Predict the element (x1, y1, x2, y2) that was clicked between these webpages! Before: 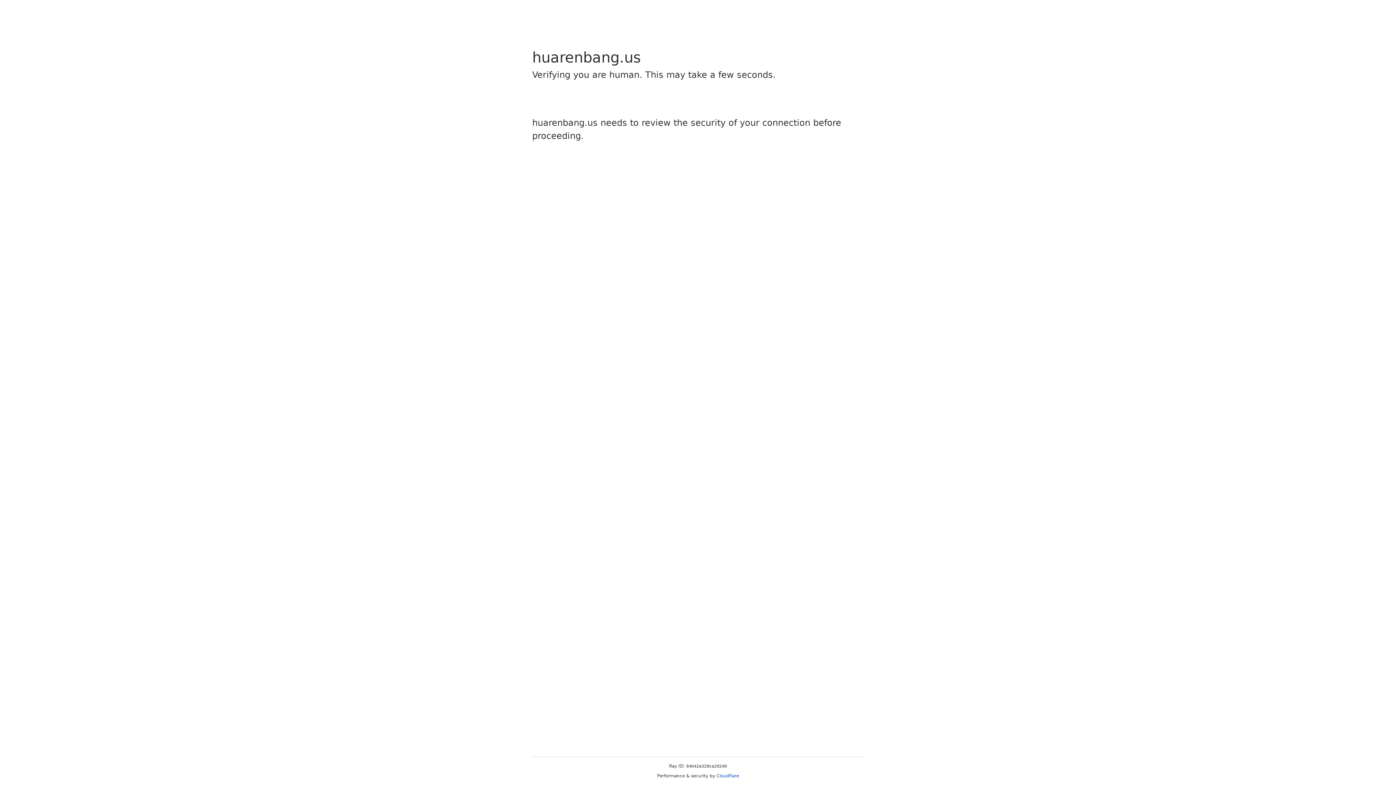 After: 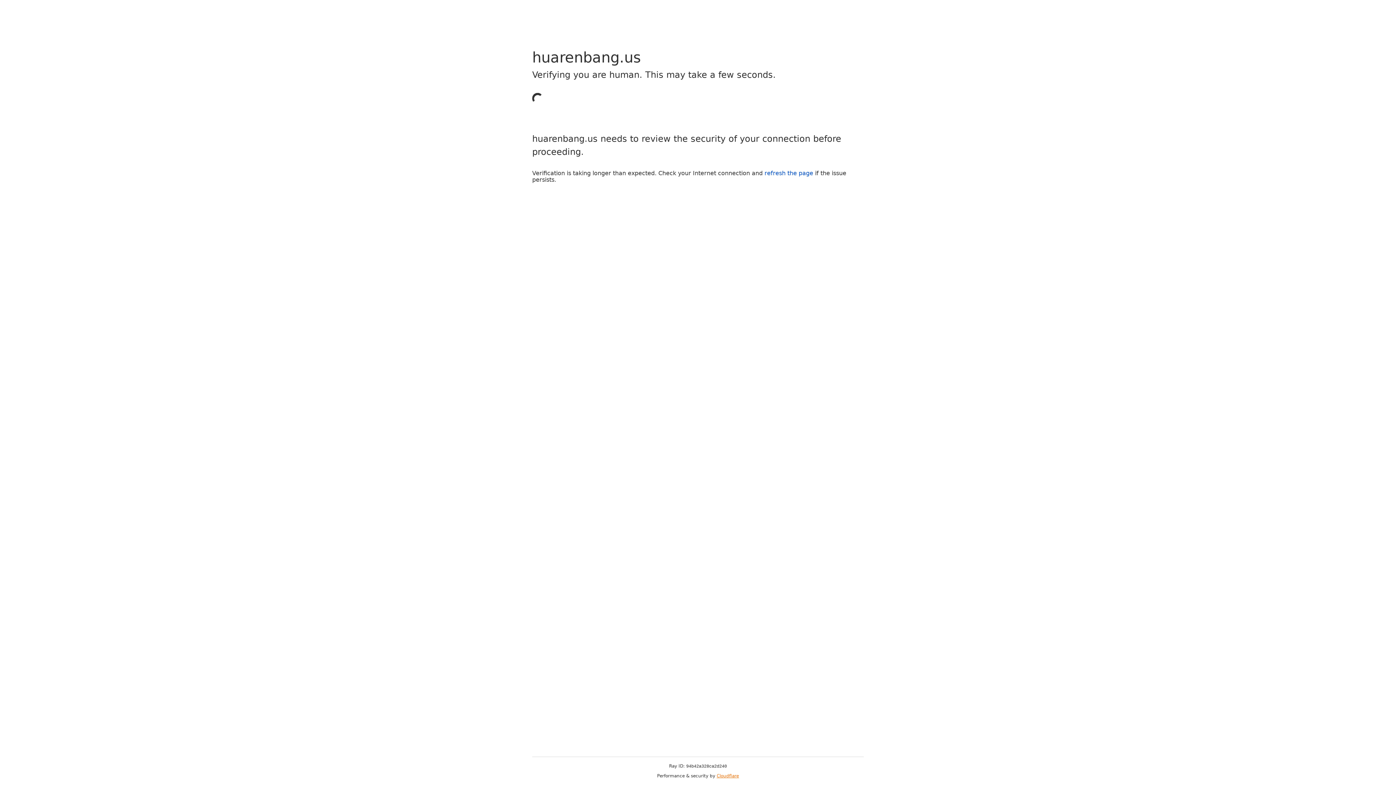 Action: bbox: (716, 773, 739, 778) label: Cloudflare